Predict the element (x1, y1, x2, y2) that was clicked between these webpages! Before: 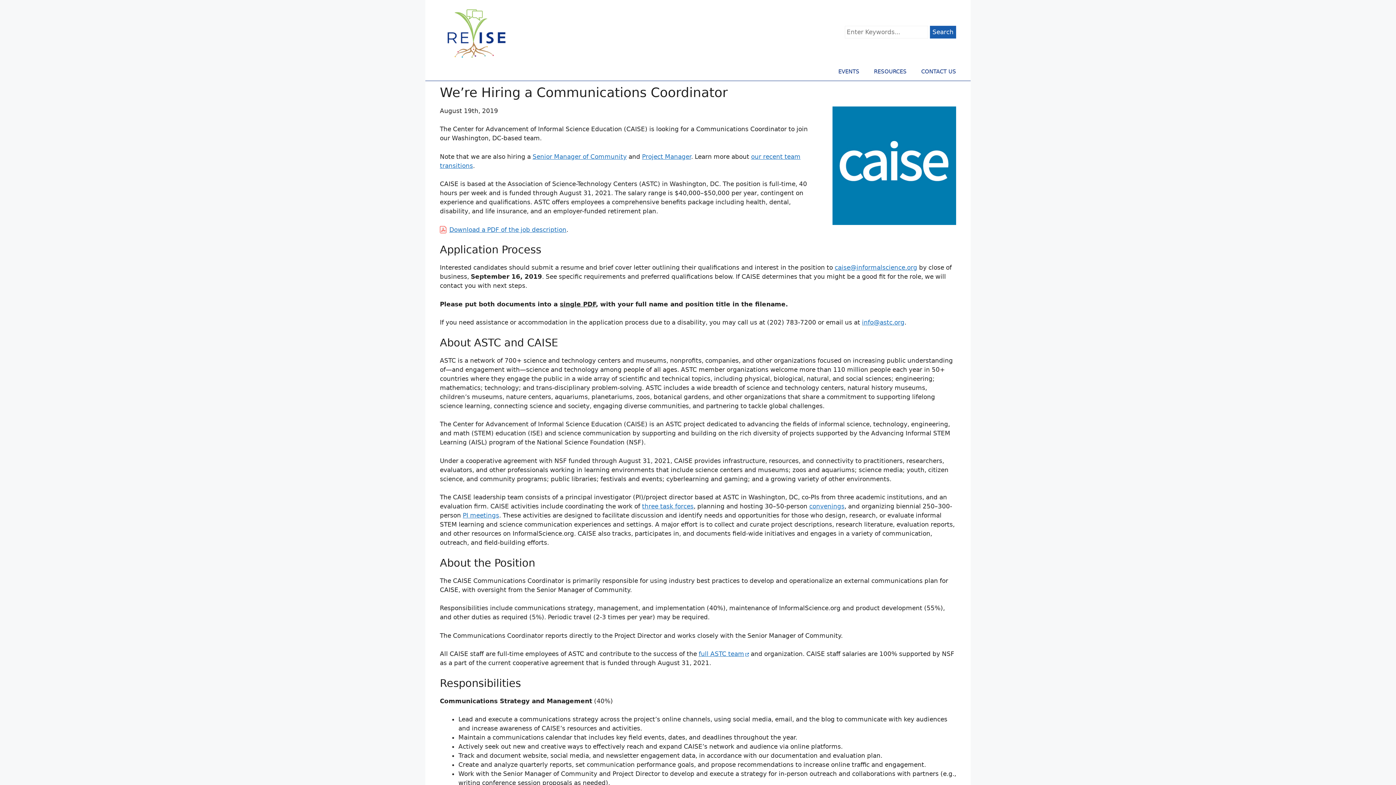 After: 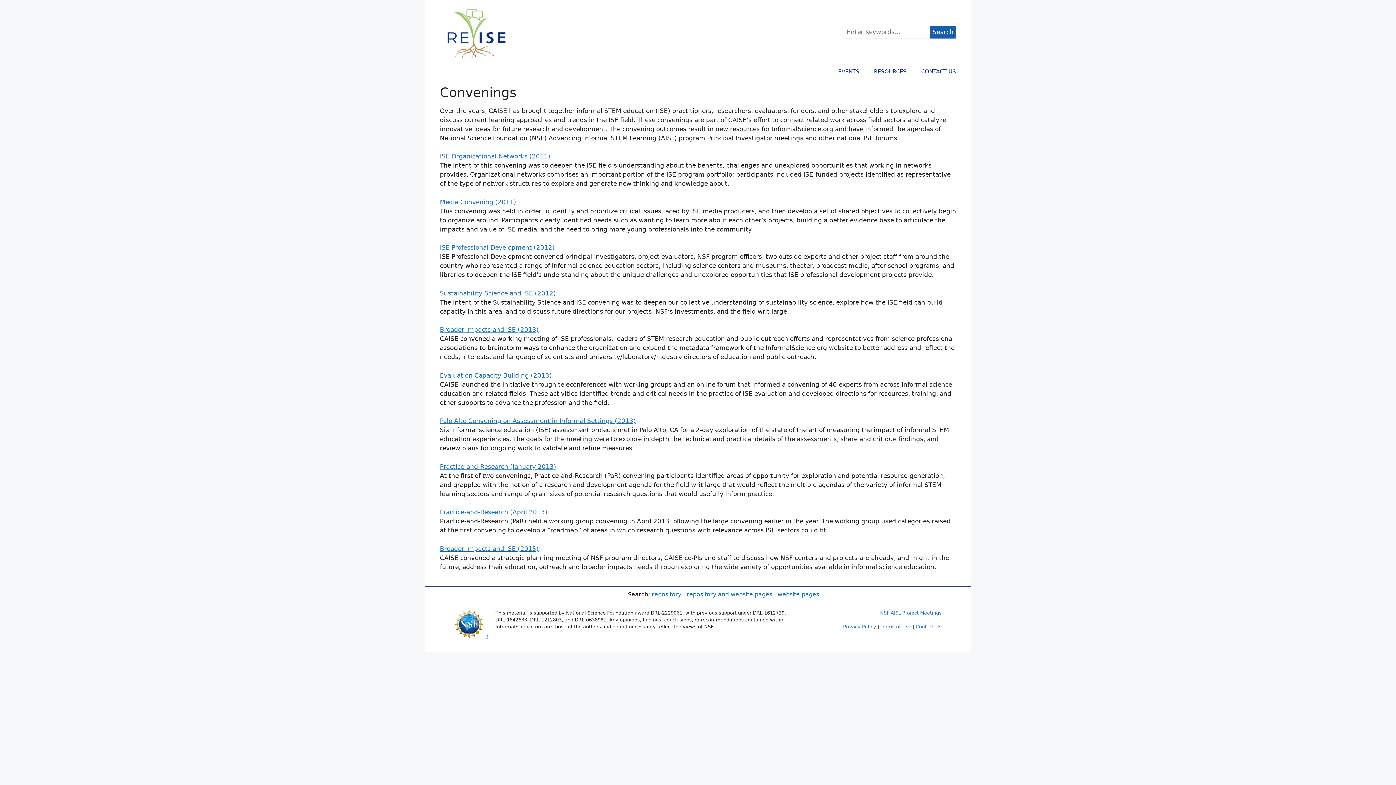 Action: bbox: (809, 502, 844, 510) label: convenings